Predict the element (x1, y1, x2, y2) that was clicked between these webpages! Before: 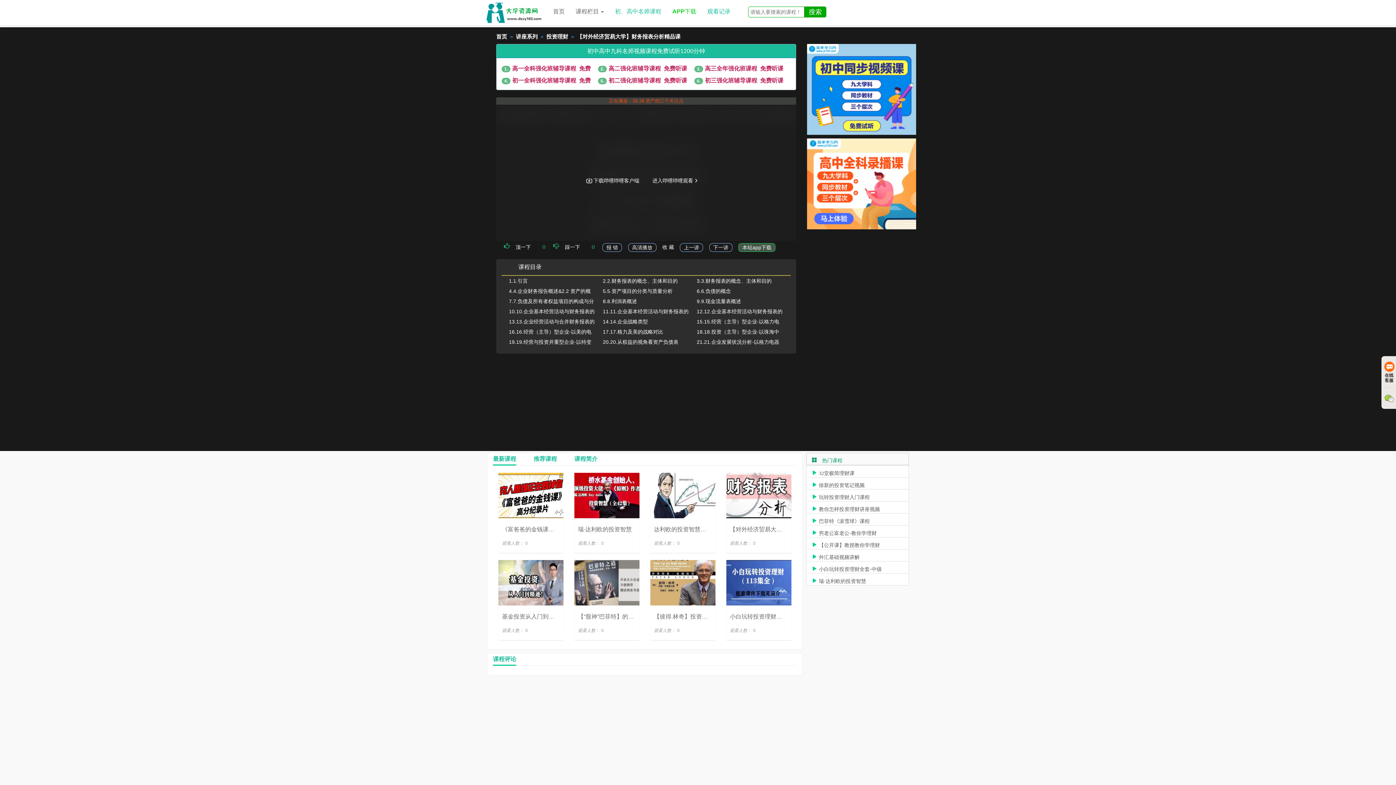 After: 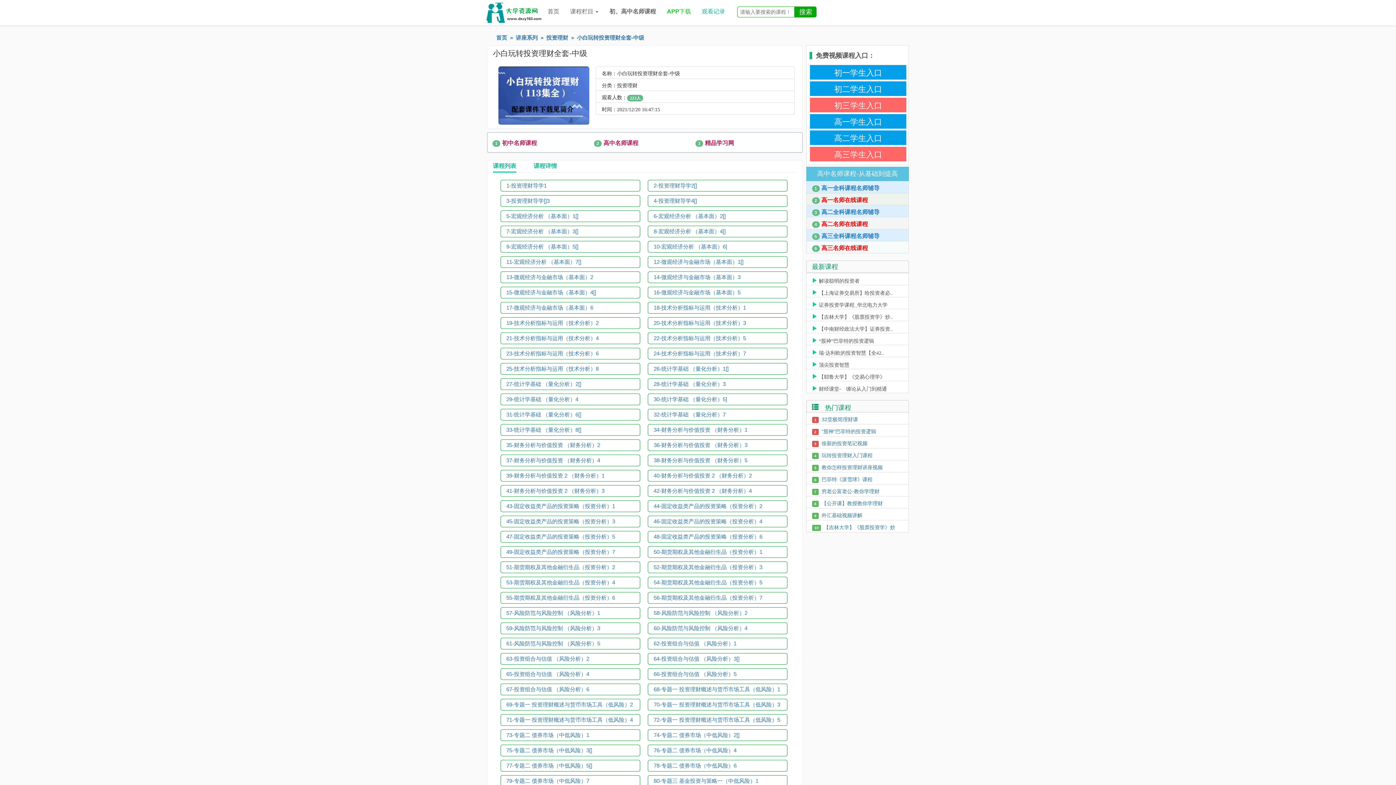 Action: bbox: (726, 560, 791, 640) label: 小白玩转投资理财全套-中级
1.基金投资不是请客吃饭，投资是高波动高风险的！所以不要幻..
观看人数：0